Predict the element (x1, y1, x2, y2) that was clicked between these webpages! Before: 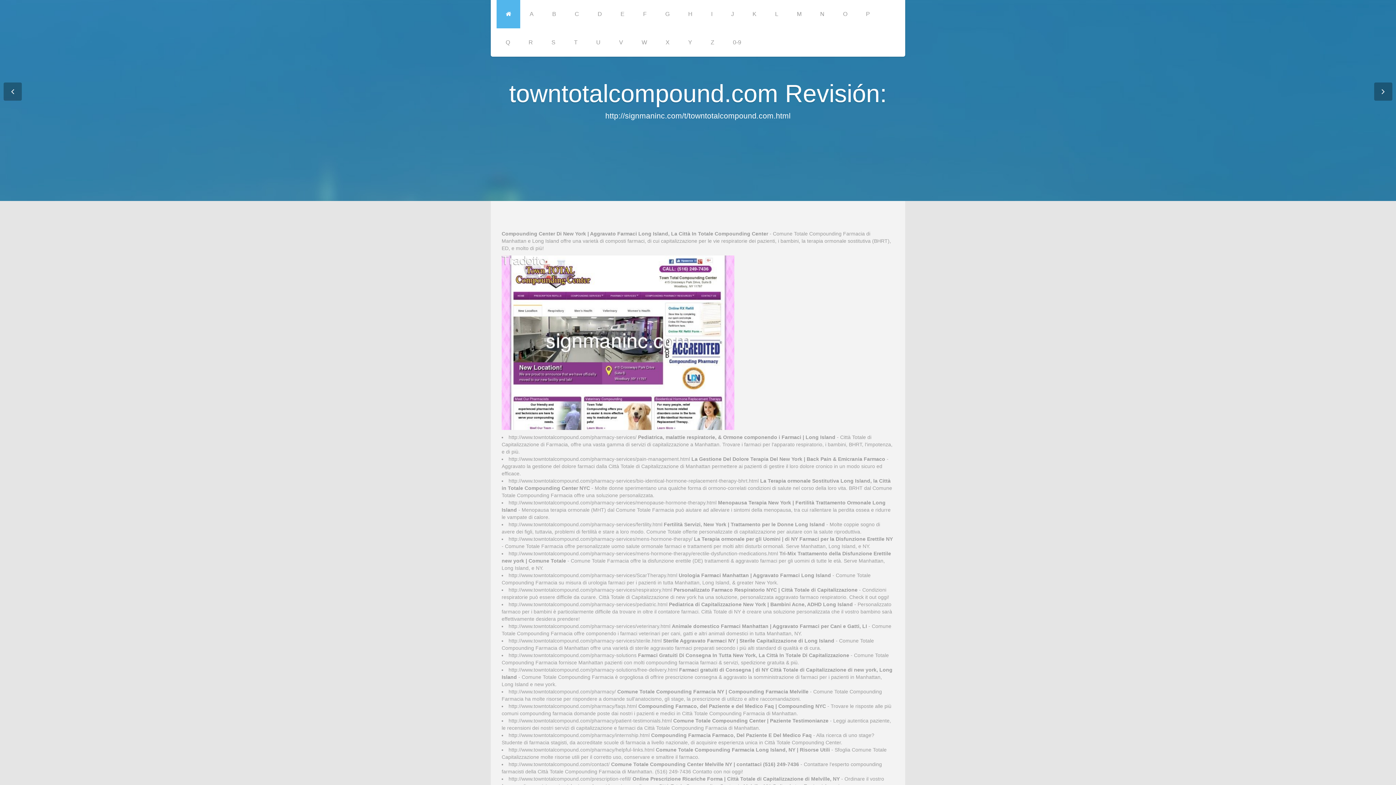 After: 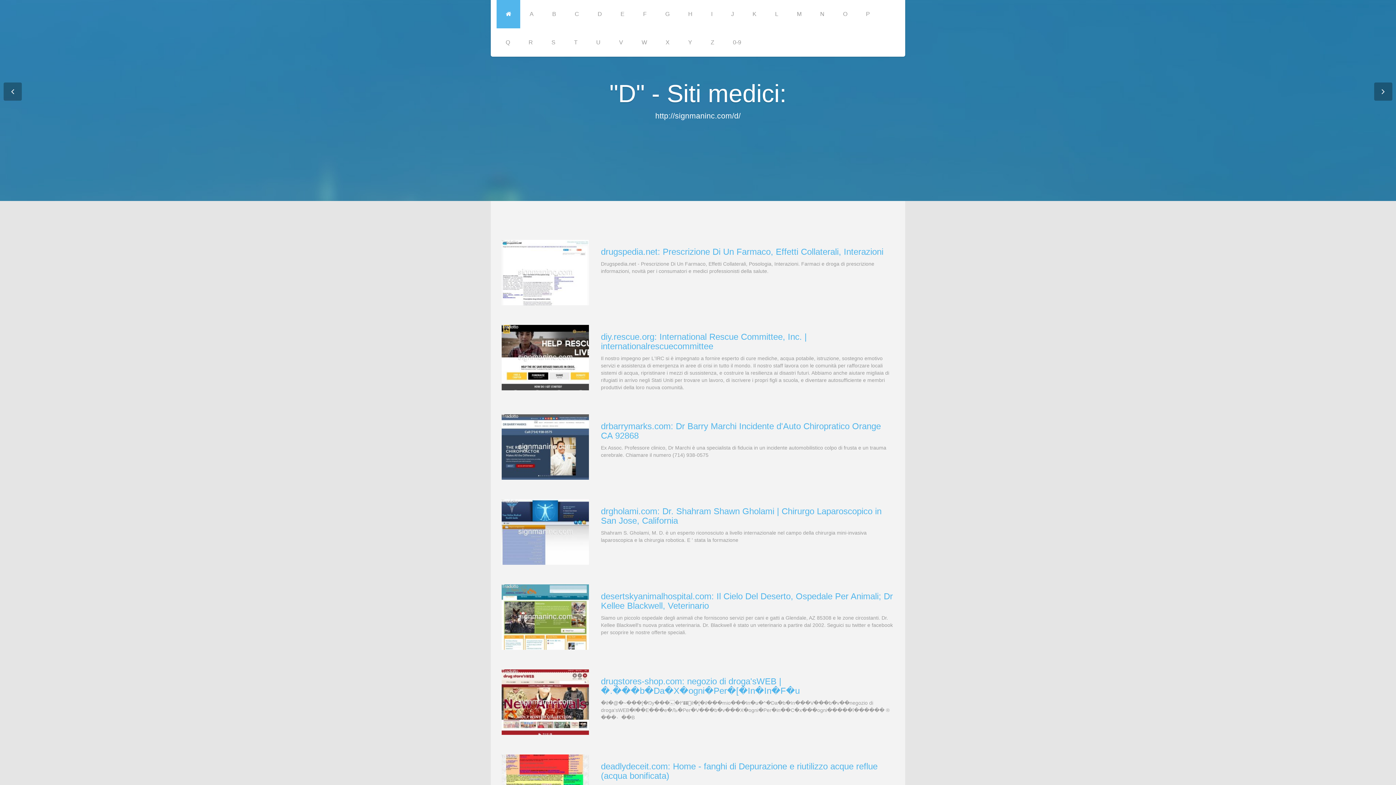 Action: bbox: (588, 0, 611, 28) label: D